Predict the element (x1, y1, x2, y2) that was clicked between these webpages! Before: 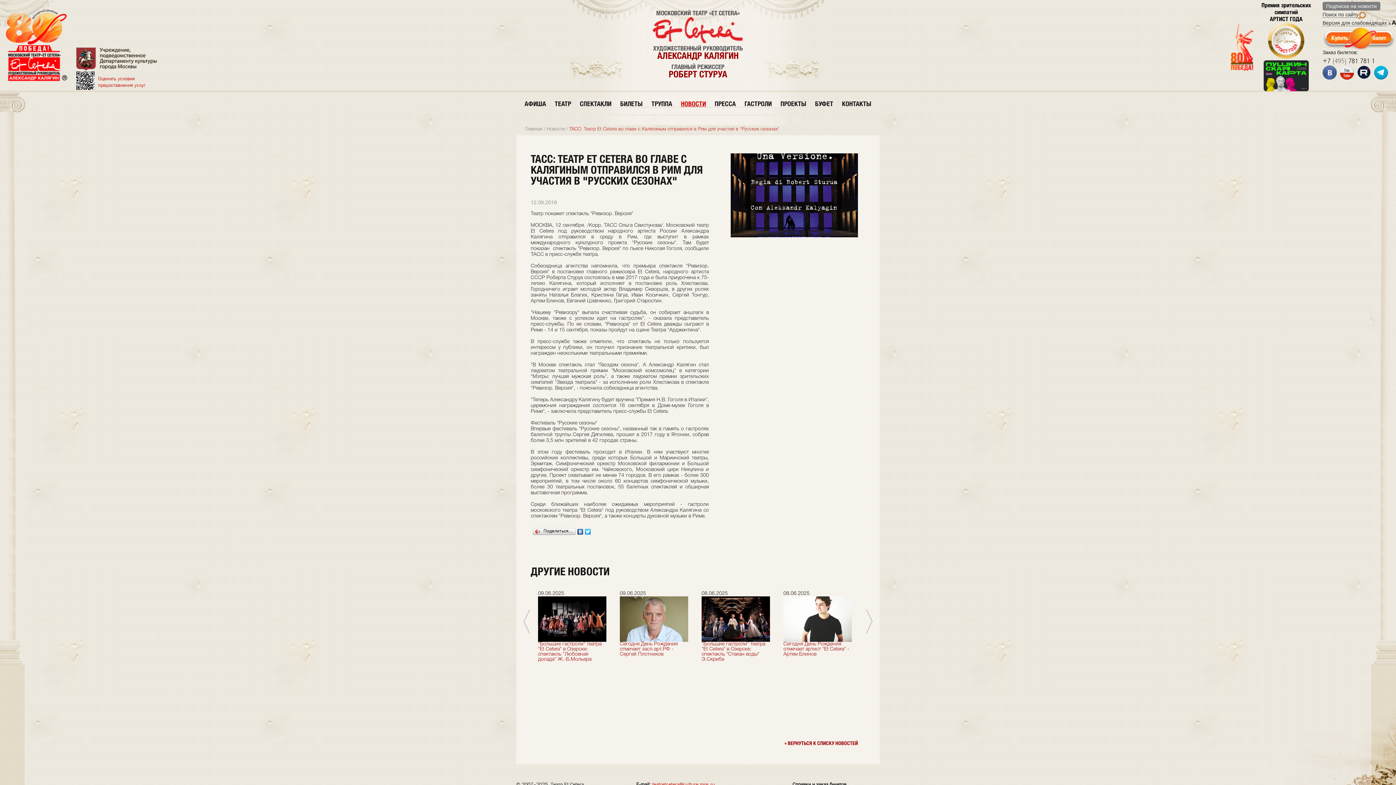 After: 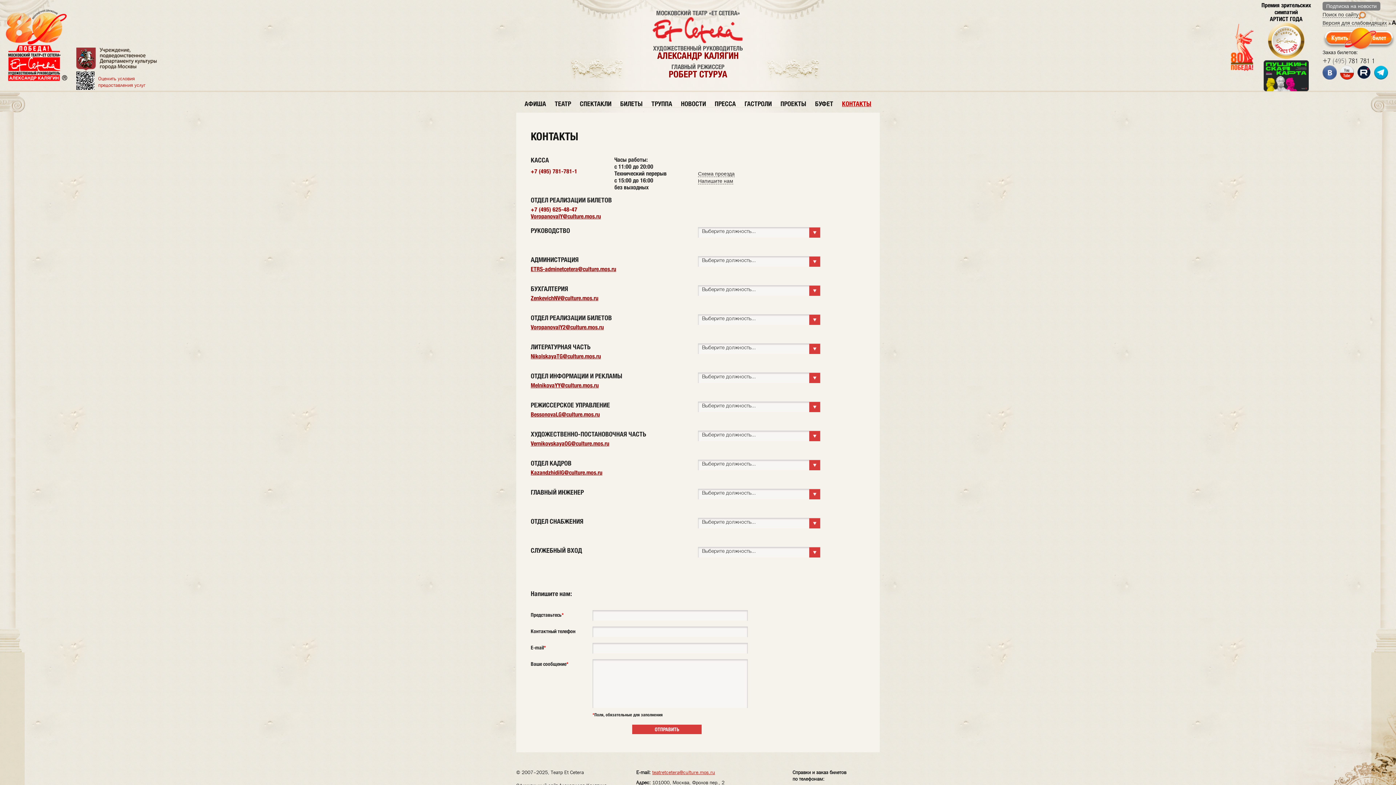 Action: label: КОНТАКТЫ bbox: (842, 100, 871, 107)